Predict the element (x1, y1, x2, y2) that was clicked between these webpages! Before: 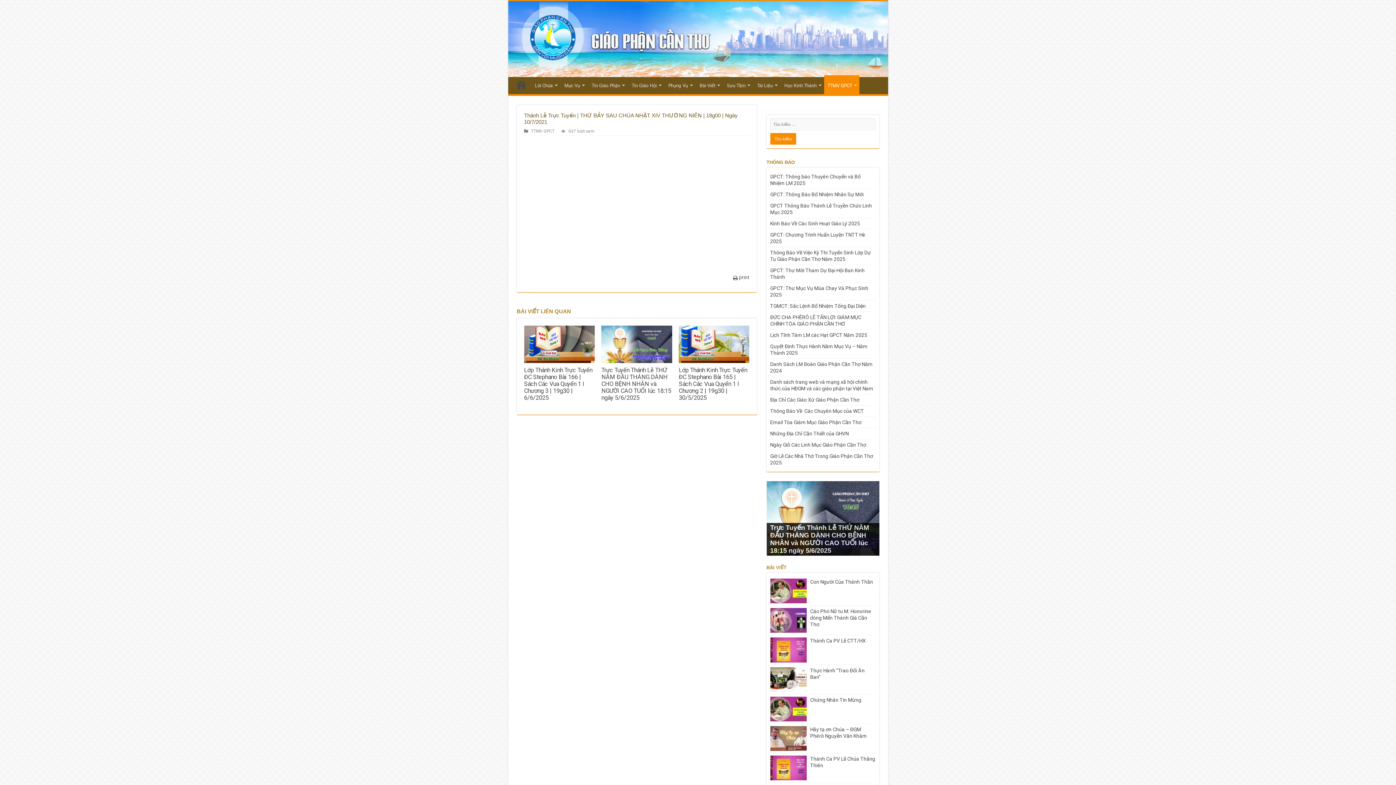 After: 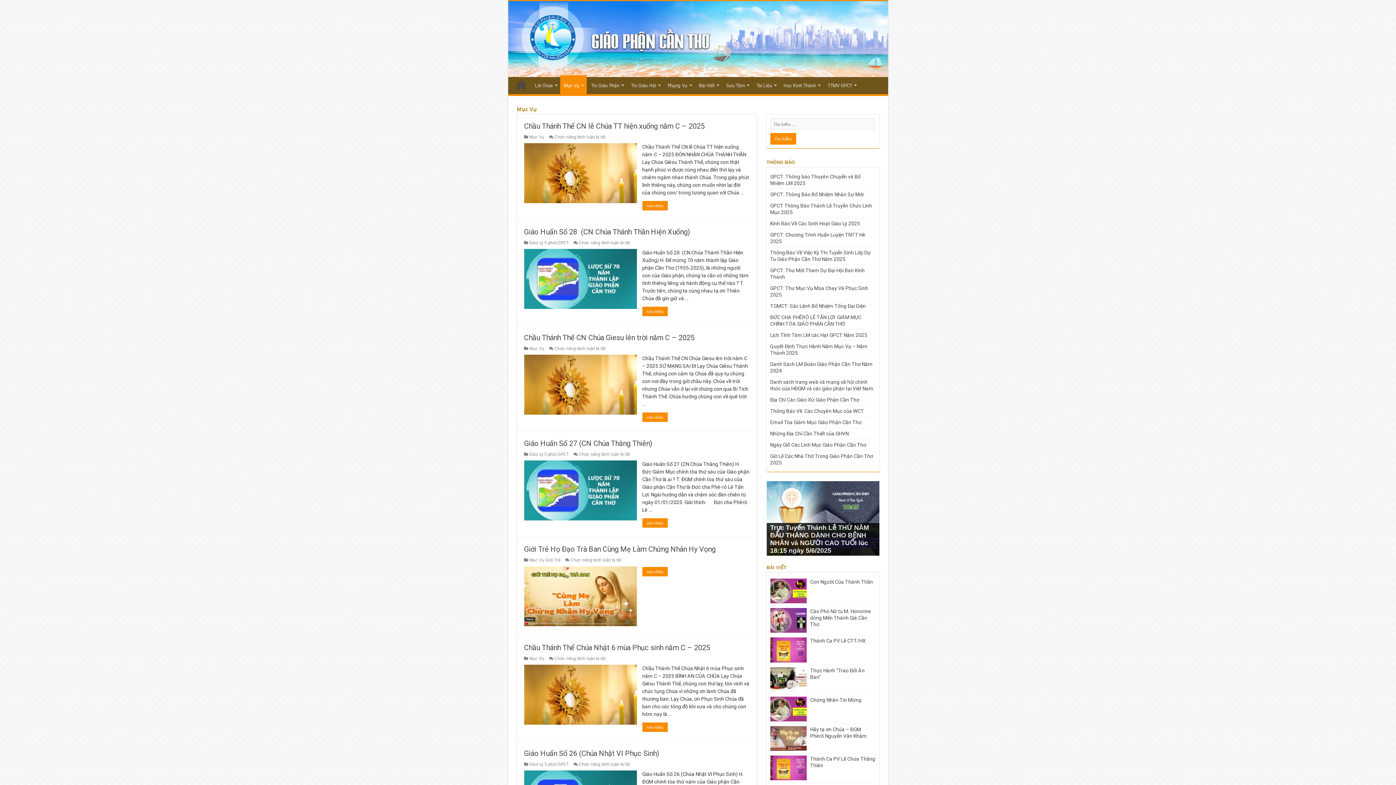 Action: label: Mục Vụ bbox: (560, 77, 587, 92)